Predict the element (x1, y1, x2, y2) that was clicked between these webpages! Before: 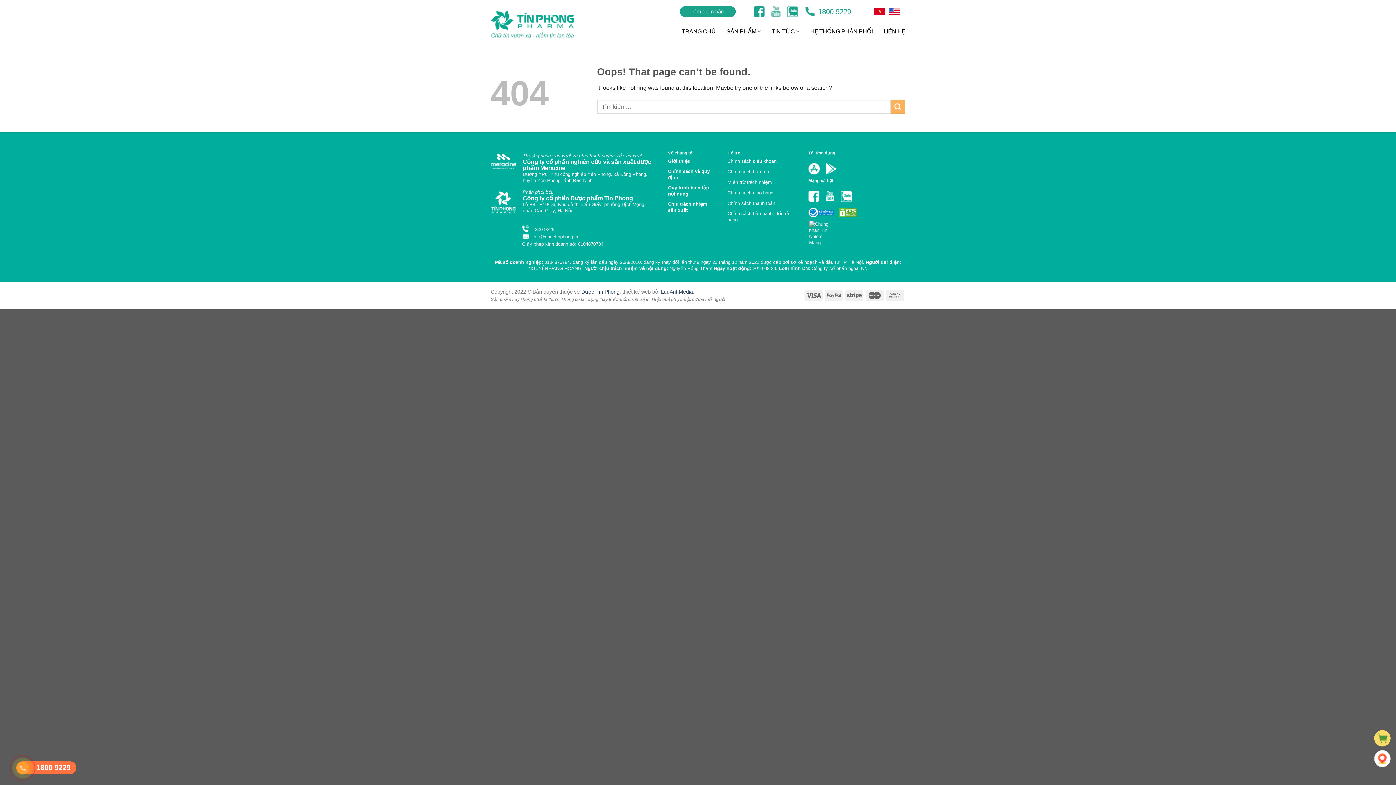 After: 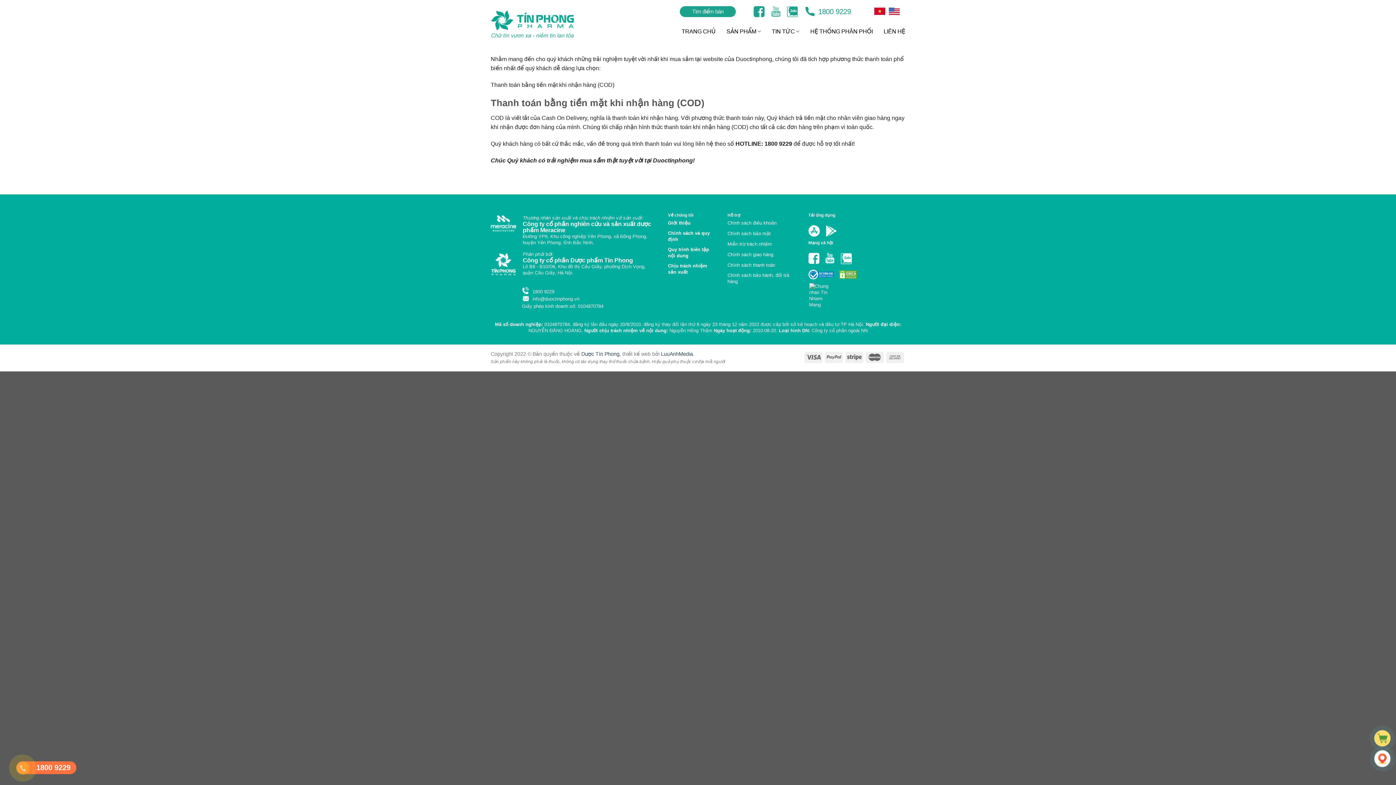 Action: label: Chính sách thanh toán bbox: (727, 200, 775, 206)